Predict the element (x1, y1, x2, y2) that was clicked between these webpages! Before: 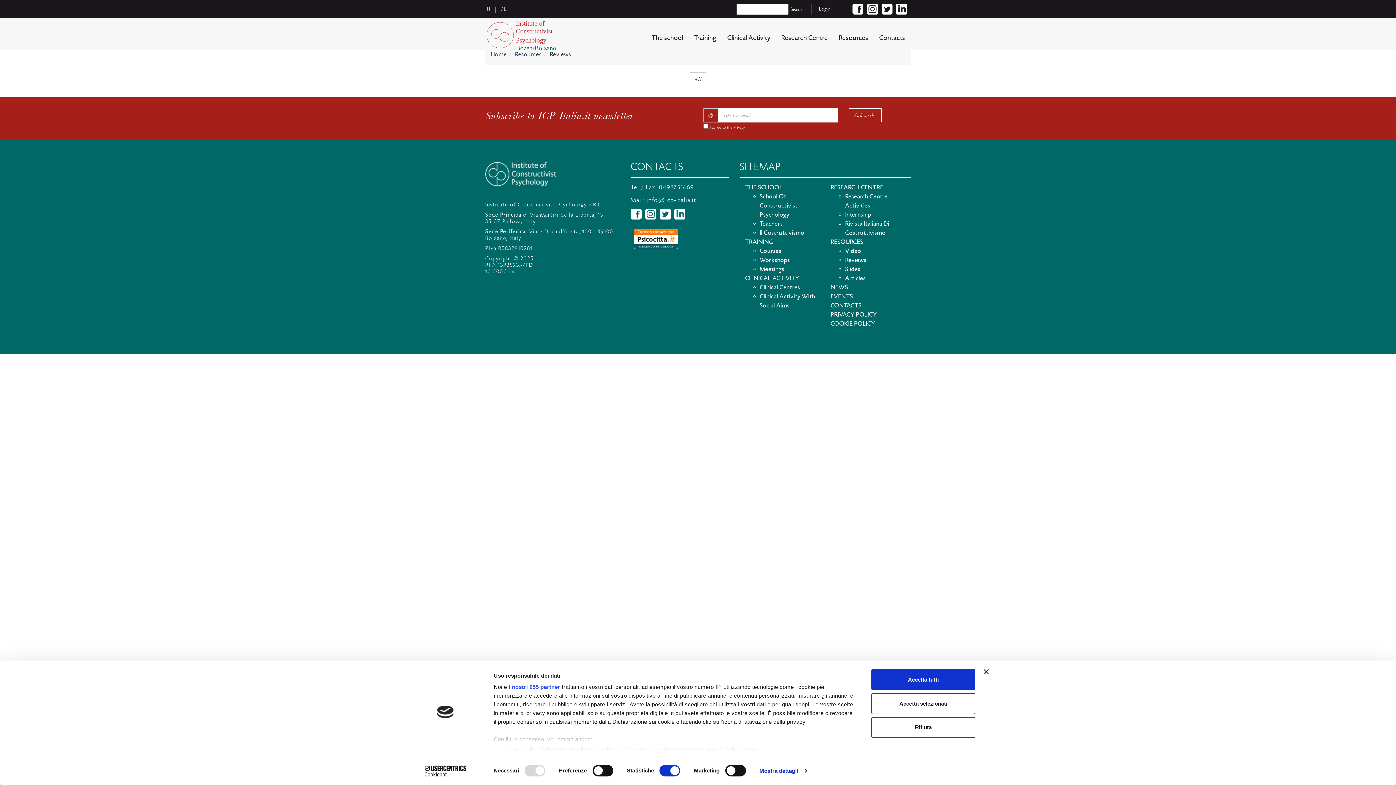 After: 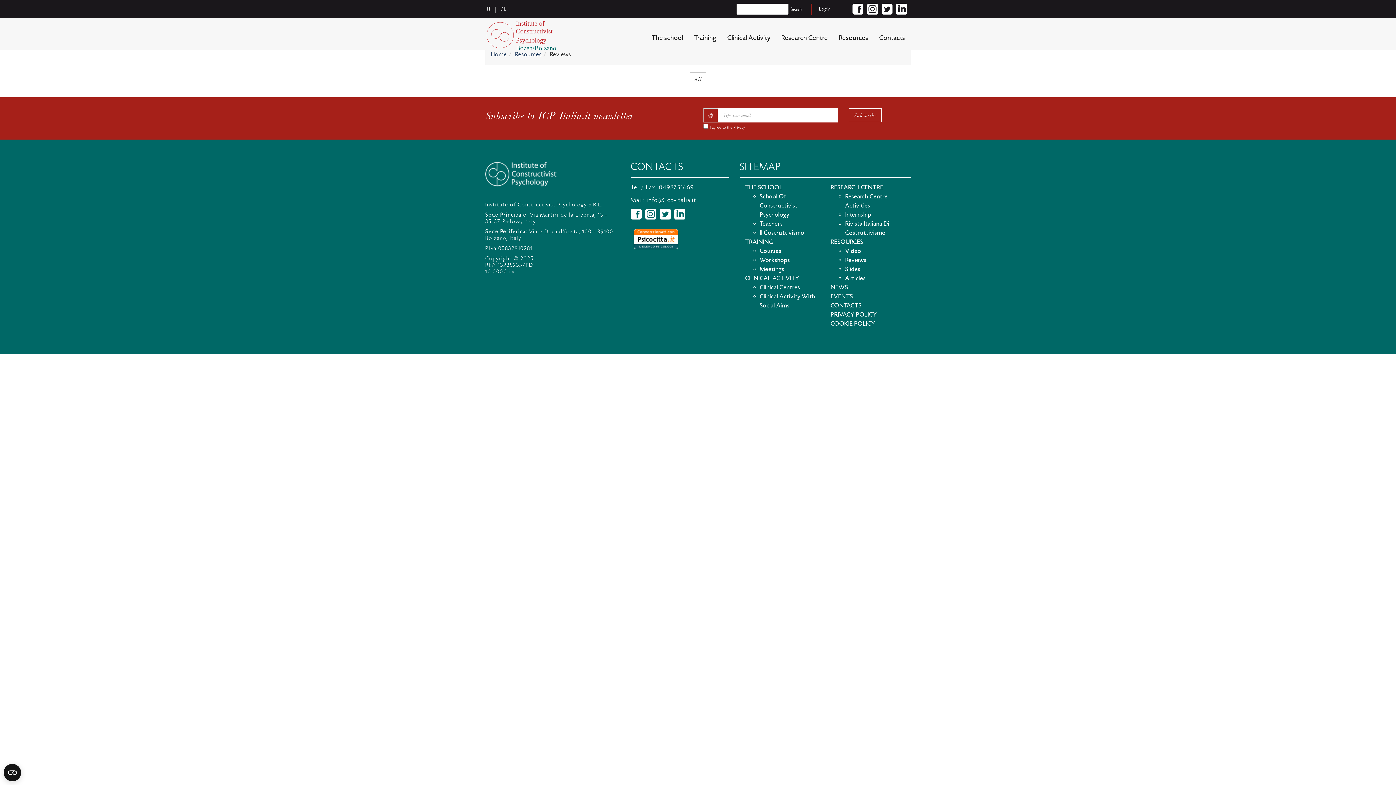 Action: label: Accetta tutti bbox: (871, 669, 975, 690)